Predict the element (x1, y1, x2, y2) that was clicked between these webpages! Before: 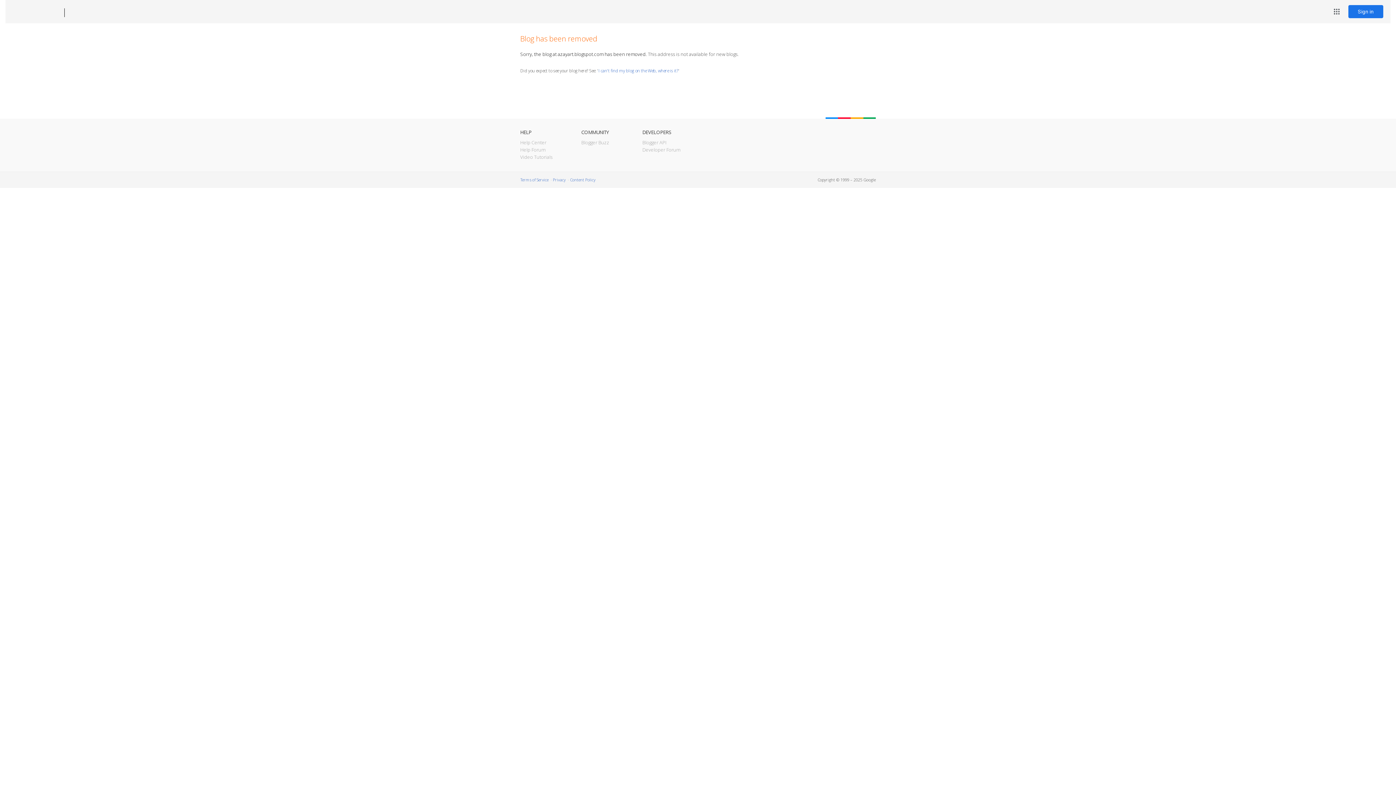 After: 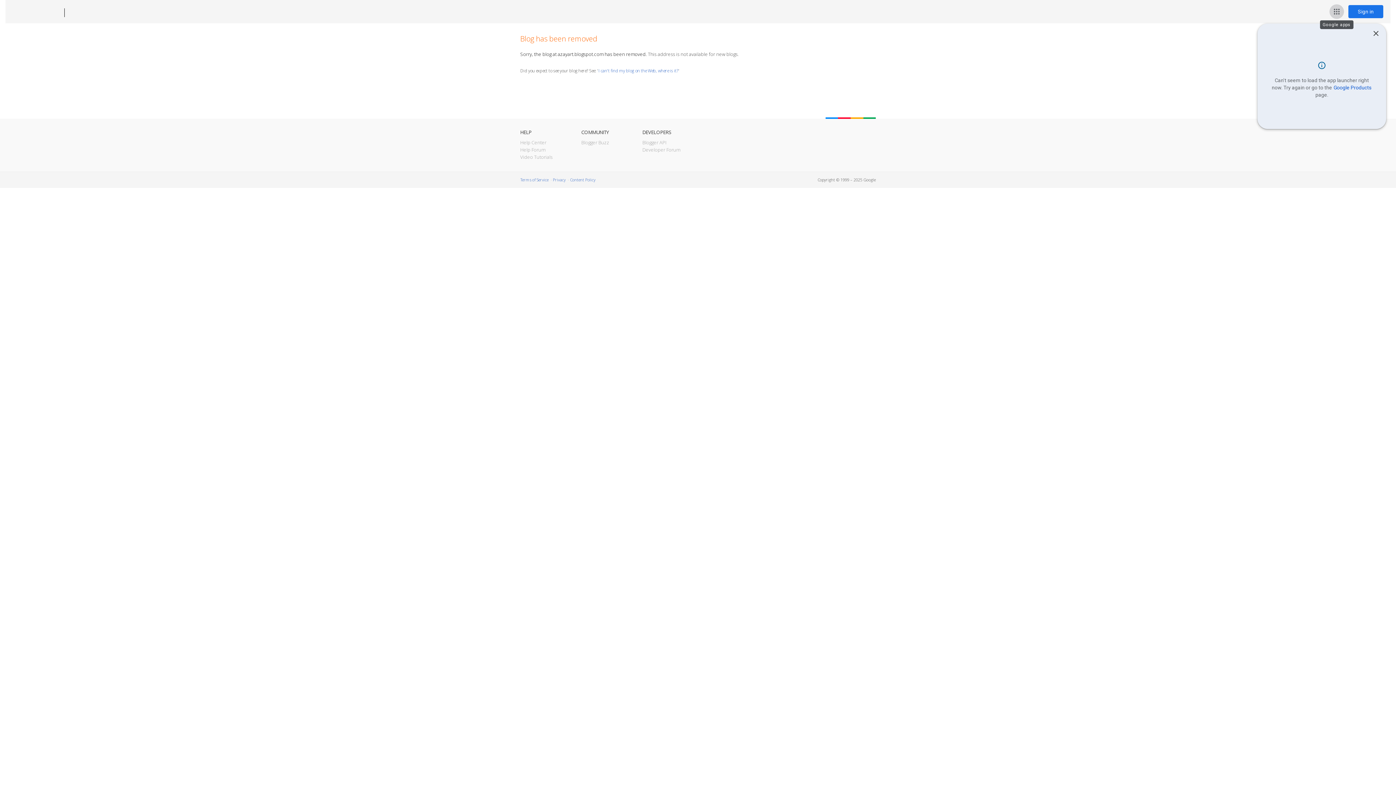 Action: bbox: (1329, 4, 1344, 18) label: Google apps